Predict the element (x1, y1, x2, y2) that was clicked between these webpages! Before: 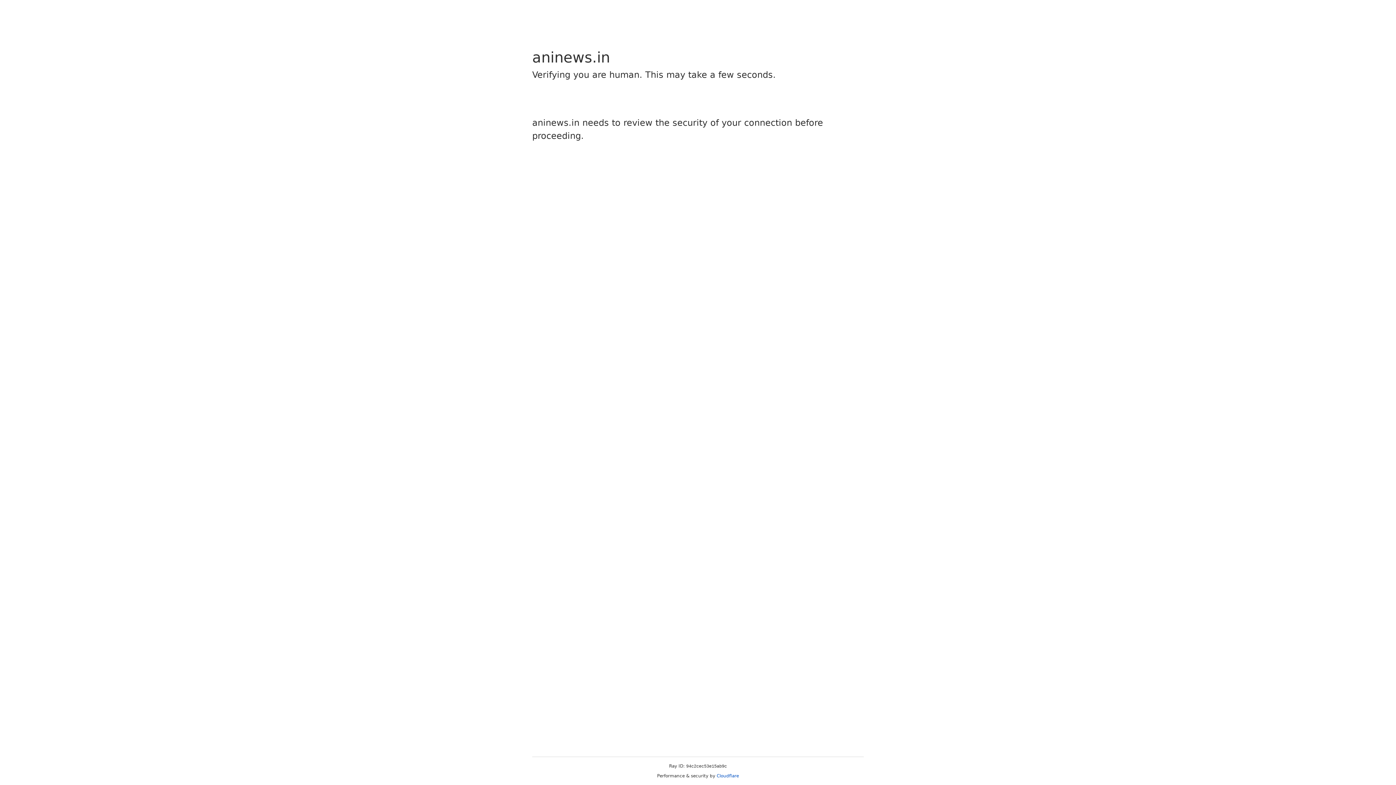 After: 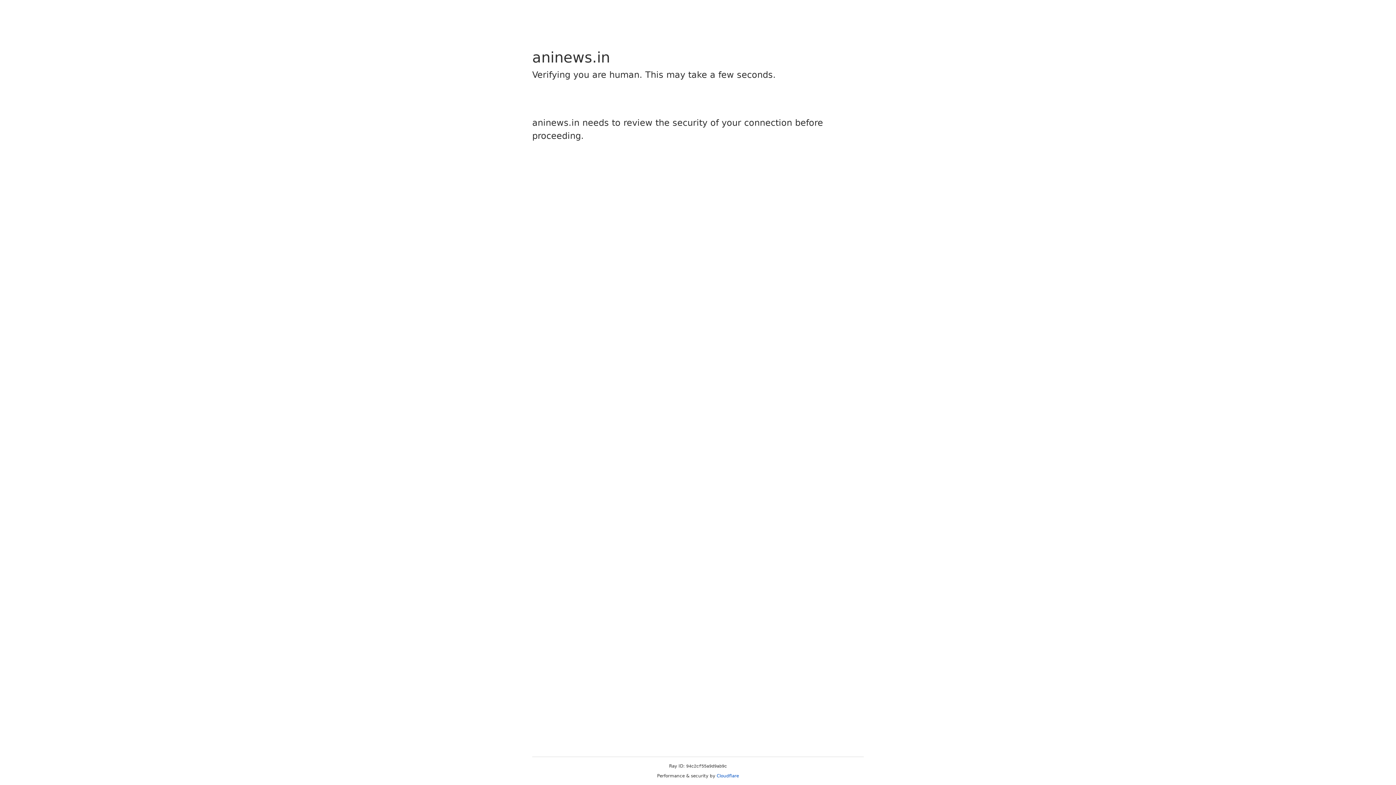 Action: label: Cloudflare bbox: (716, 773, 739, 778)